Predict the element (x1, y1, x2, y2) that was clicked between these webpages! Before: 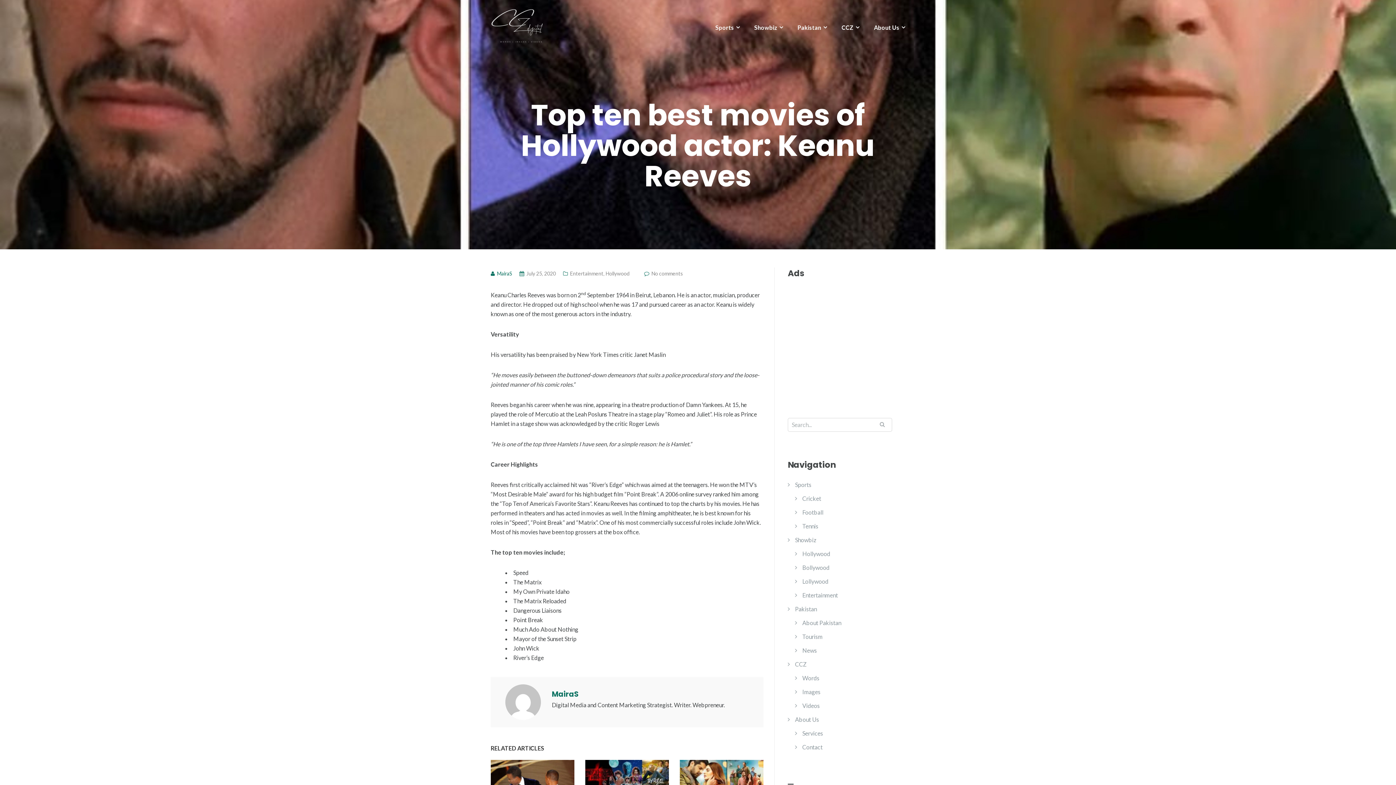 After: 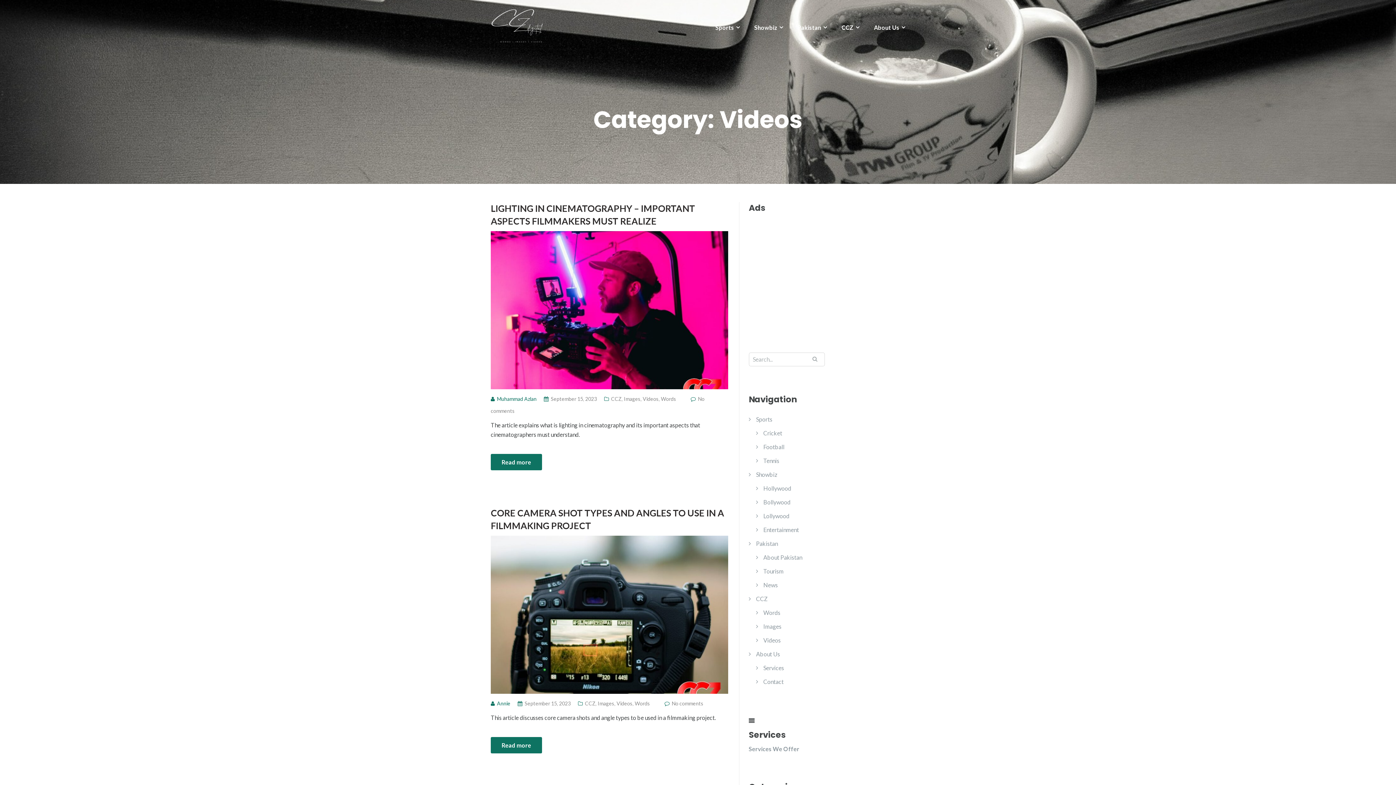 Action: label: Videos bbox: (802, 702, 820, 709)